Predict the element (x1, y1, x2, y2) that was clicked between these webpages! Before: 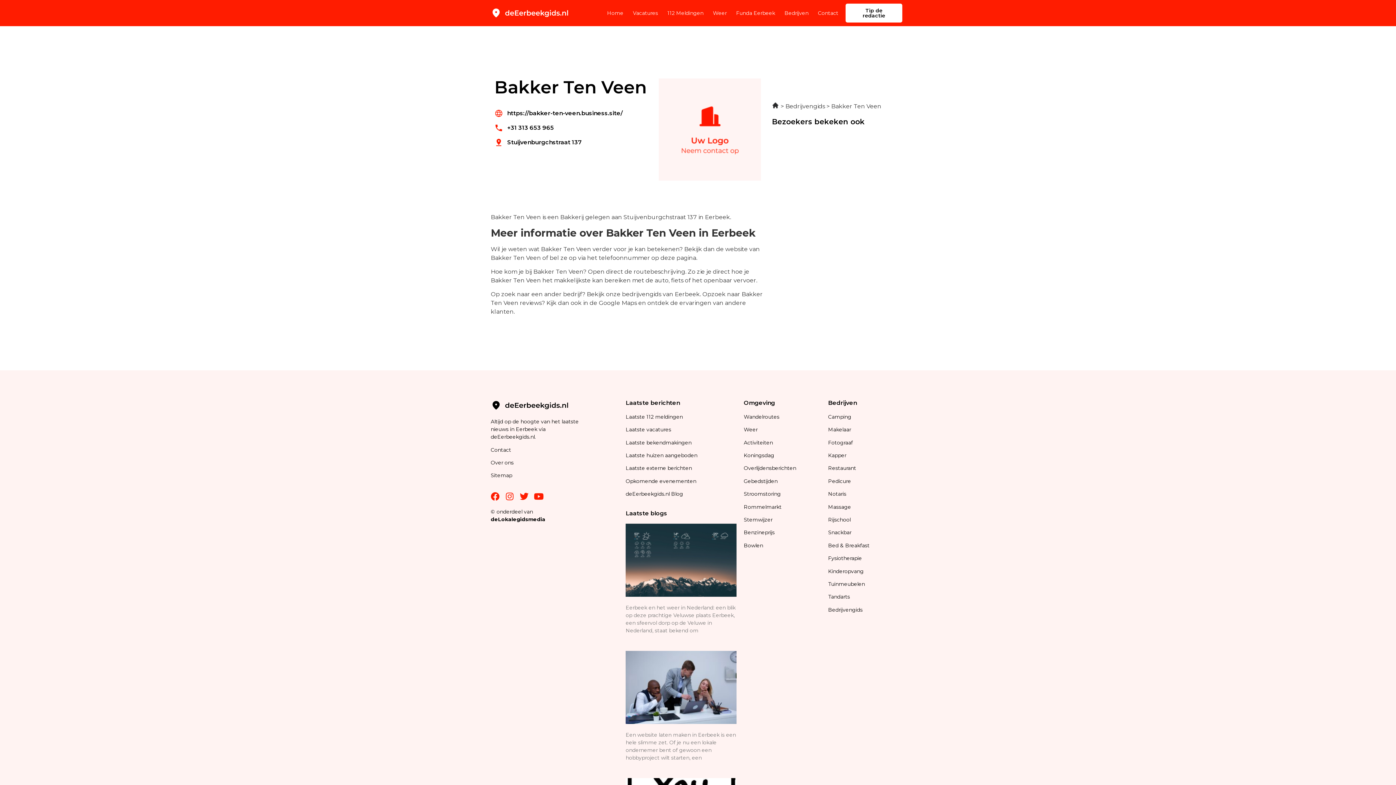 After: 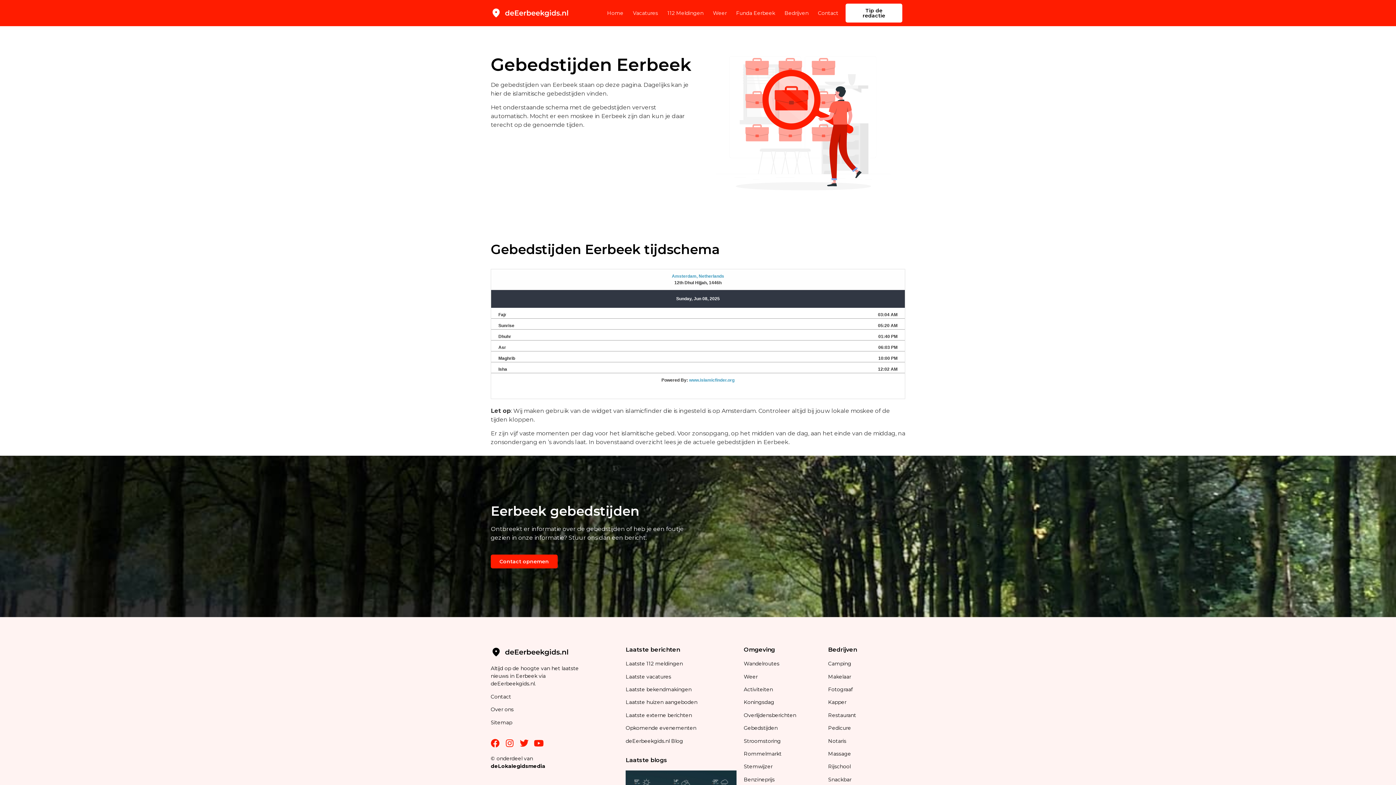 Action: label: Gebedstijden bbox: (743, 478, 777, 484)